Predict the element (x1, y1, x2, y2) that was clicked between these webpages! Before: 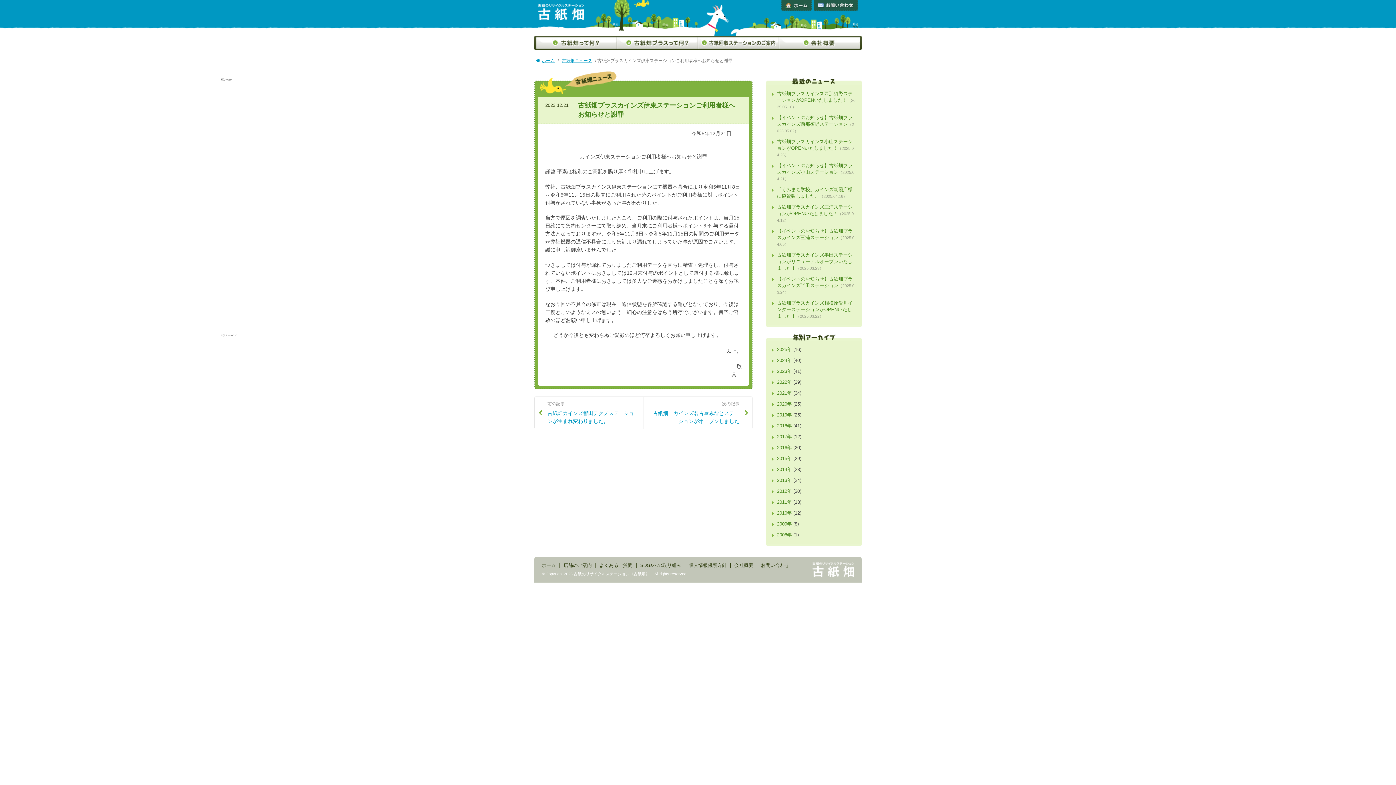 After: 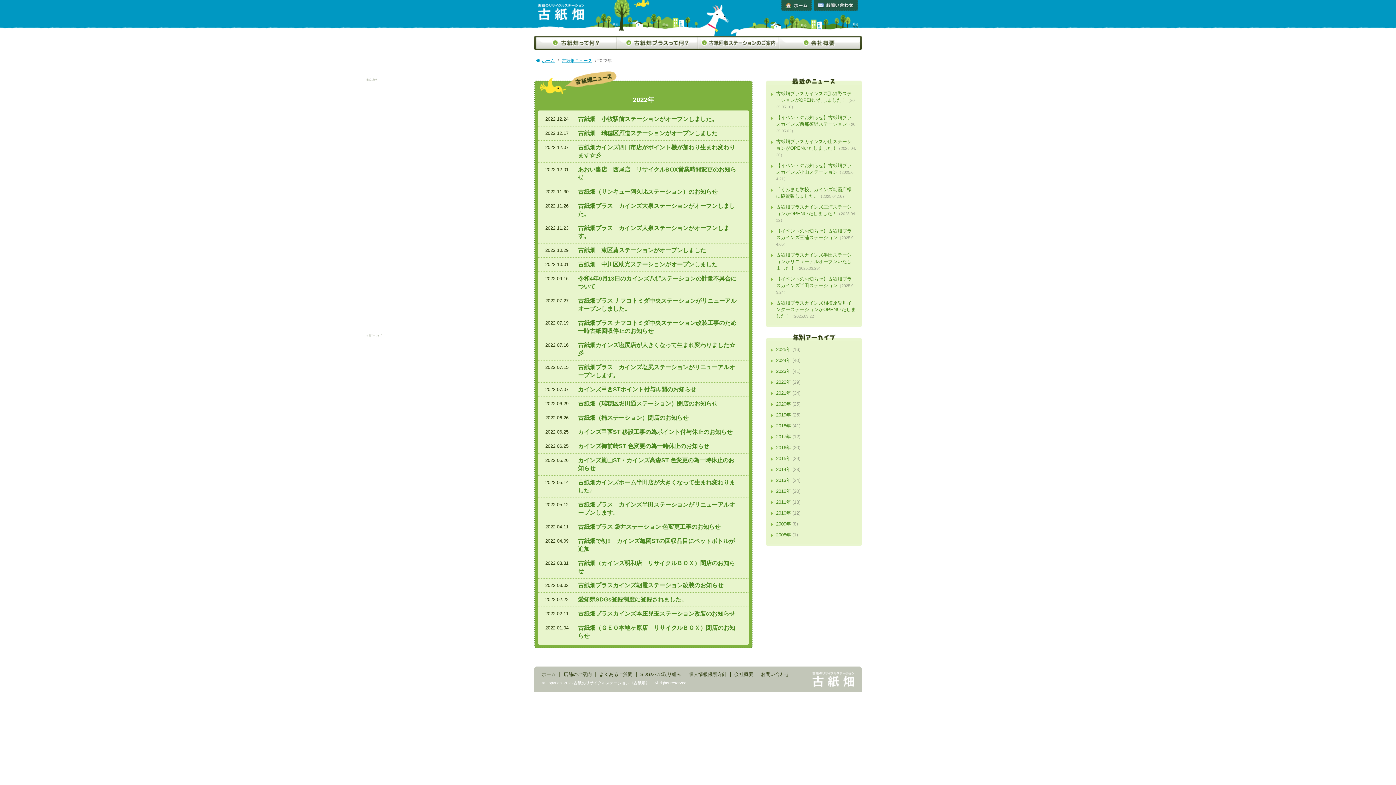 Action: bbox: (777, 379, 792, 385) label: 2022年